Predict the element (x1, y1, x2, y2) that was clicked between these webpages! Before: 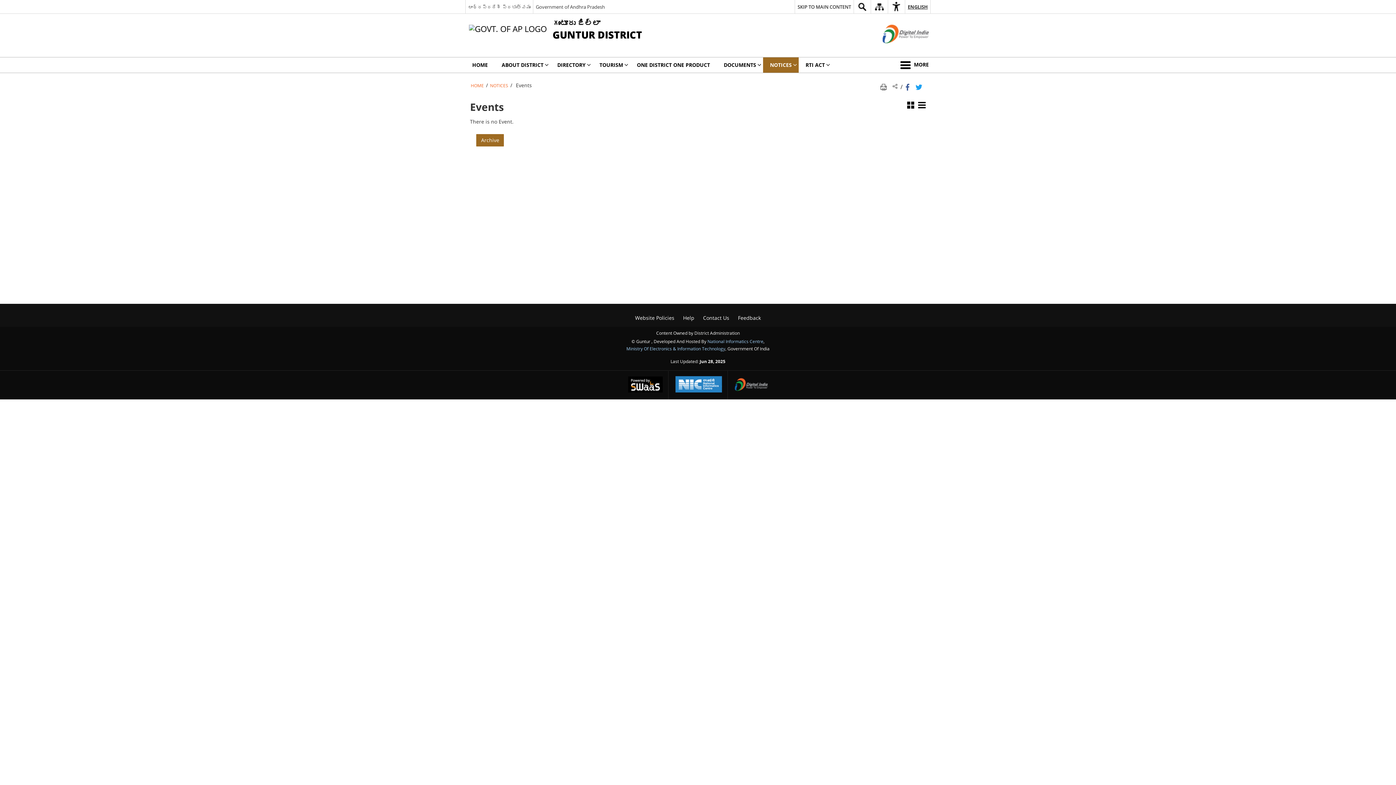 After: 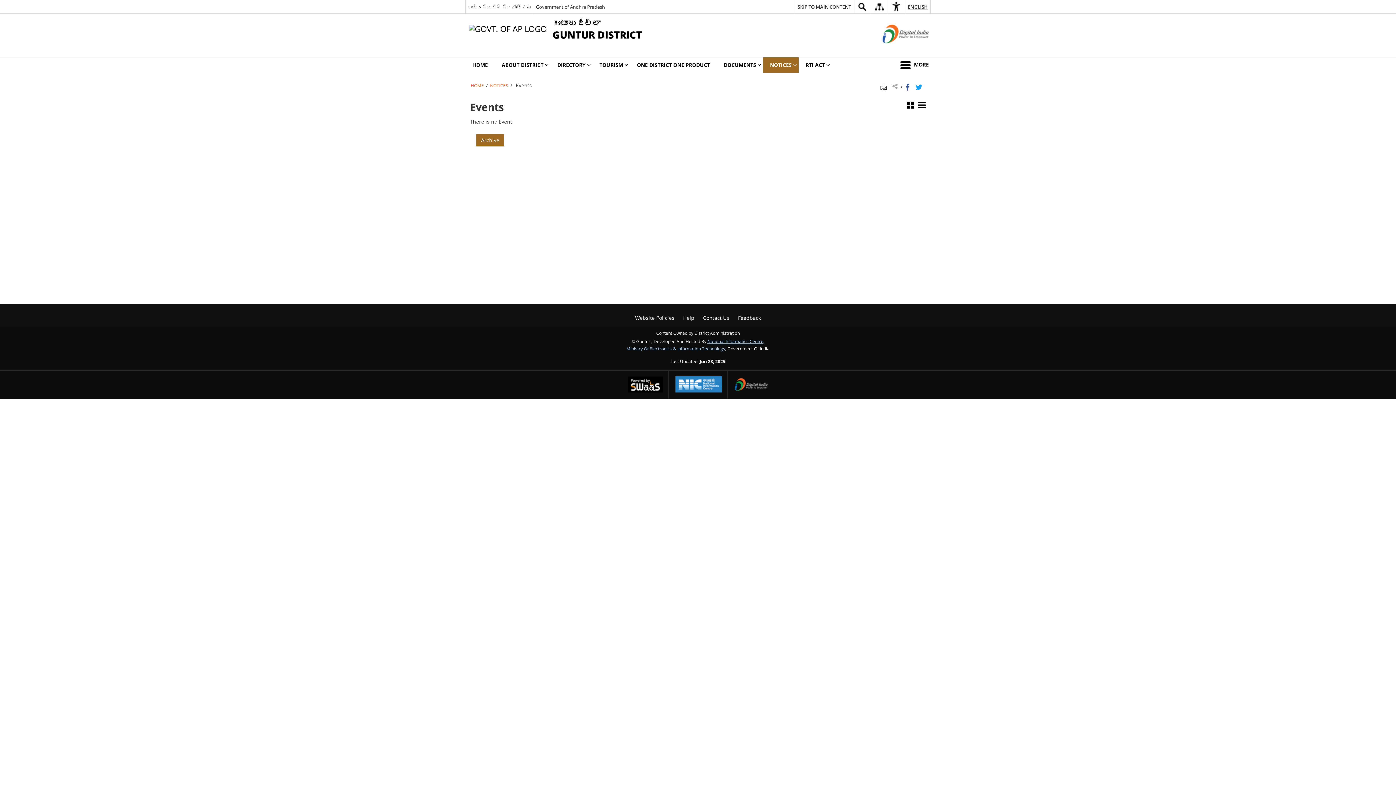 Action: label: National Informatics Centre - External site that opens in a new window bbox: (707, 338, 763, 344)